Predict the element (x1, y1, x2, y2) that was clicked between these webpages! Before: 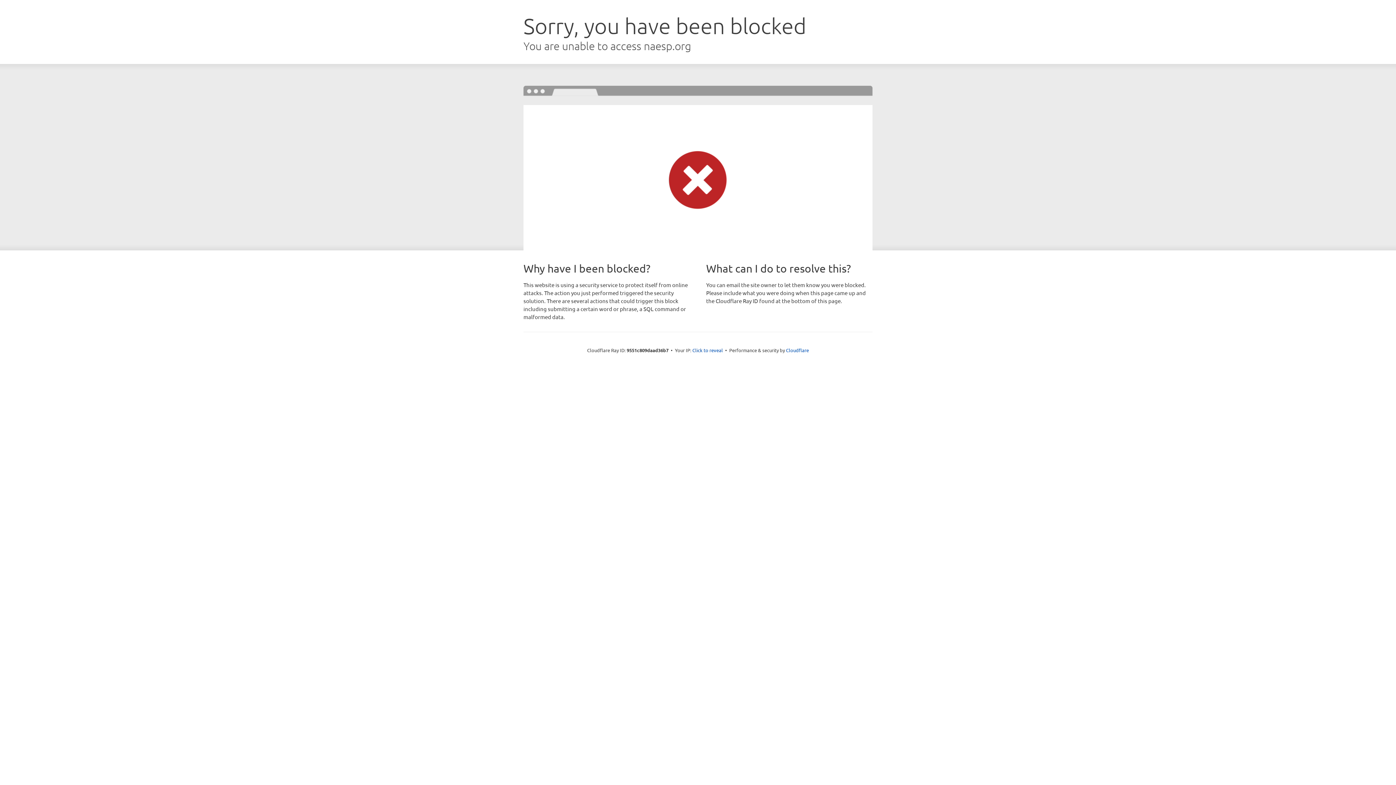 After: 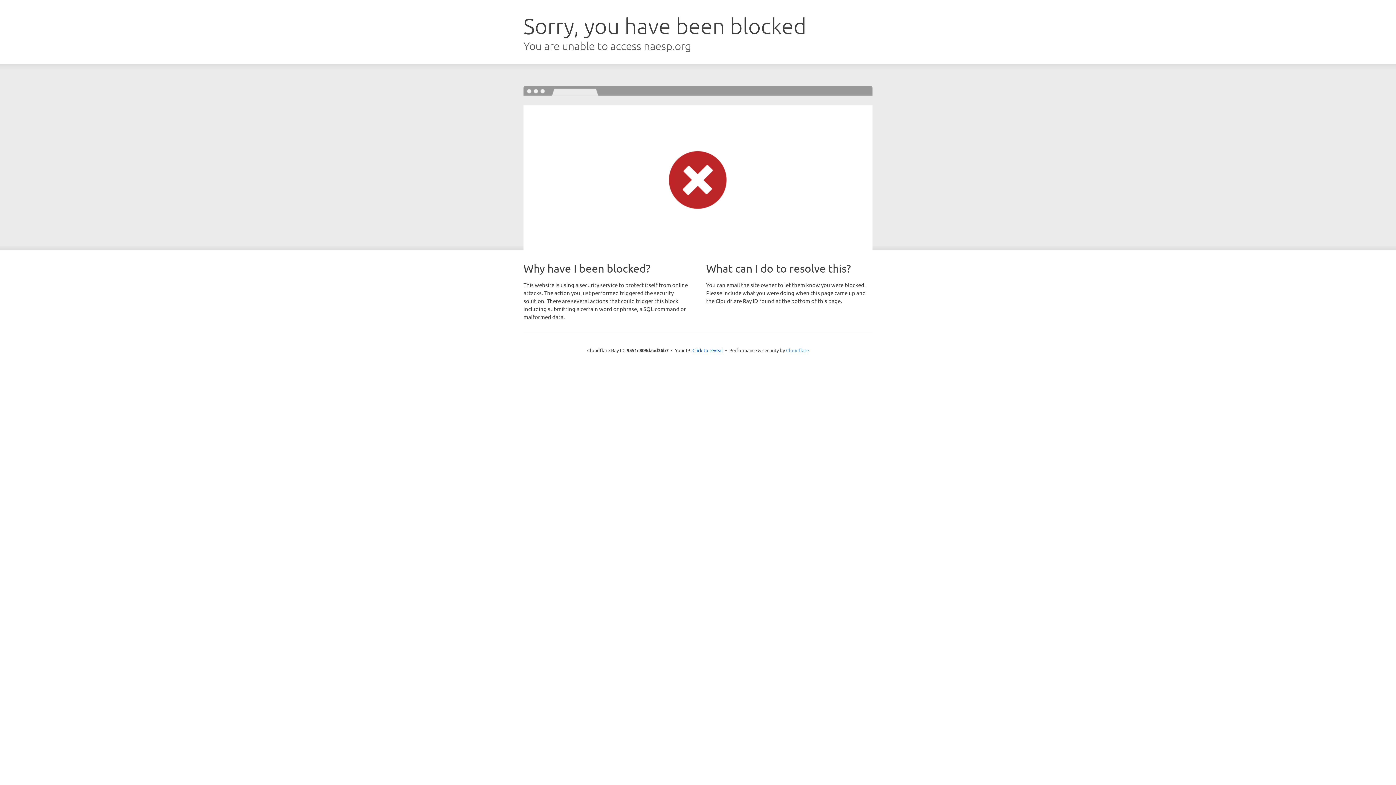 Action: label: Cloudflare bbox: (786, 347, 809, 353)